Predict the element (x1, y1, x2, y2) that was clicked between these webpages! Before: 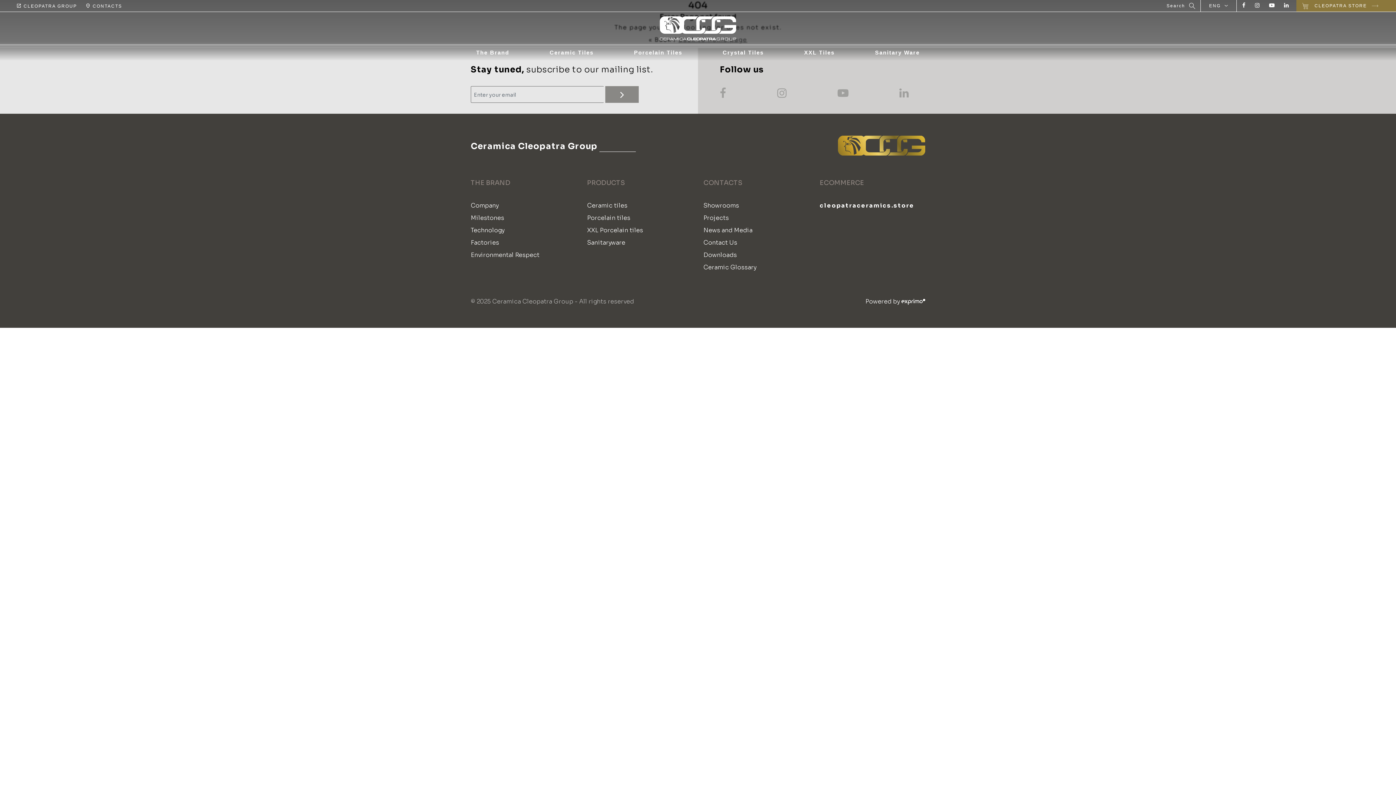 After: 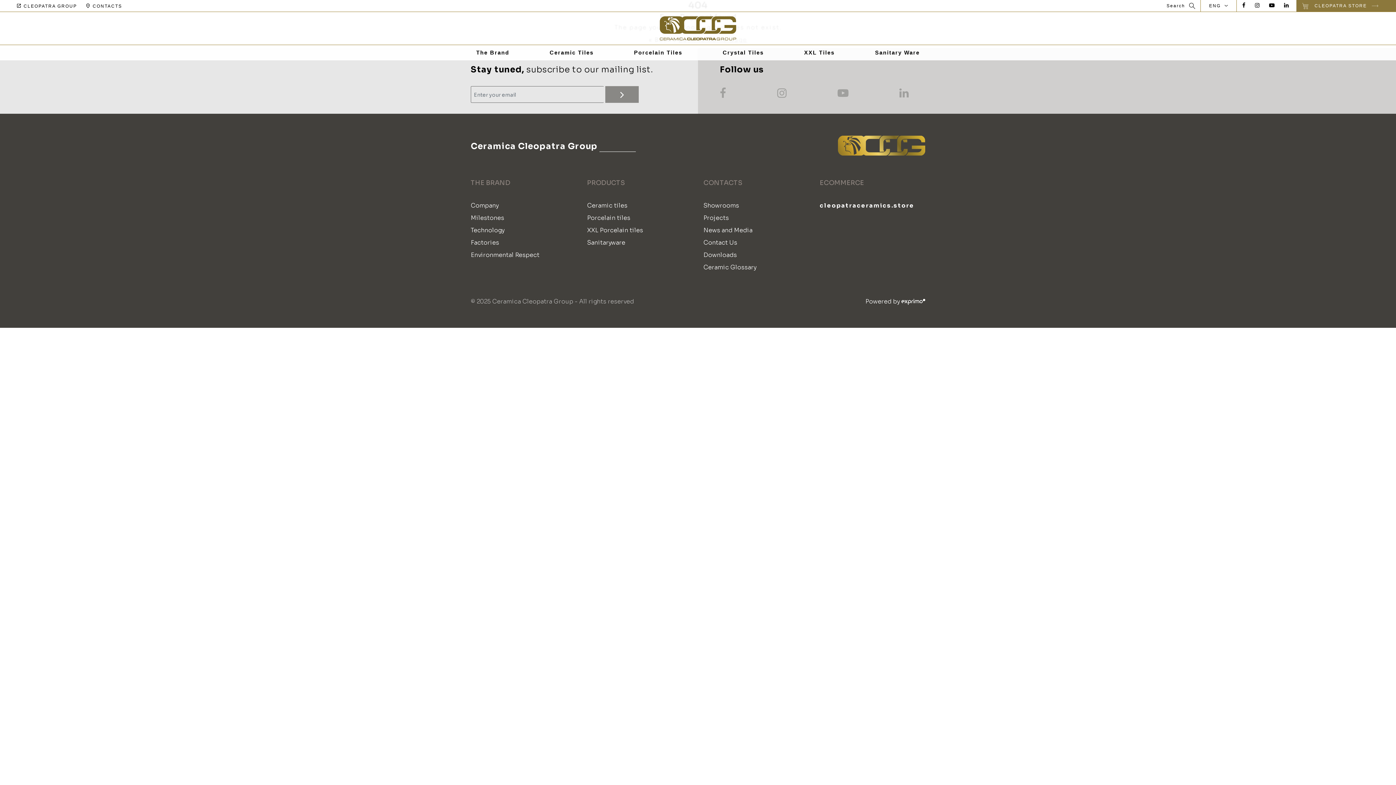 Action: bbox: (1269, 3, 1275, 8)